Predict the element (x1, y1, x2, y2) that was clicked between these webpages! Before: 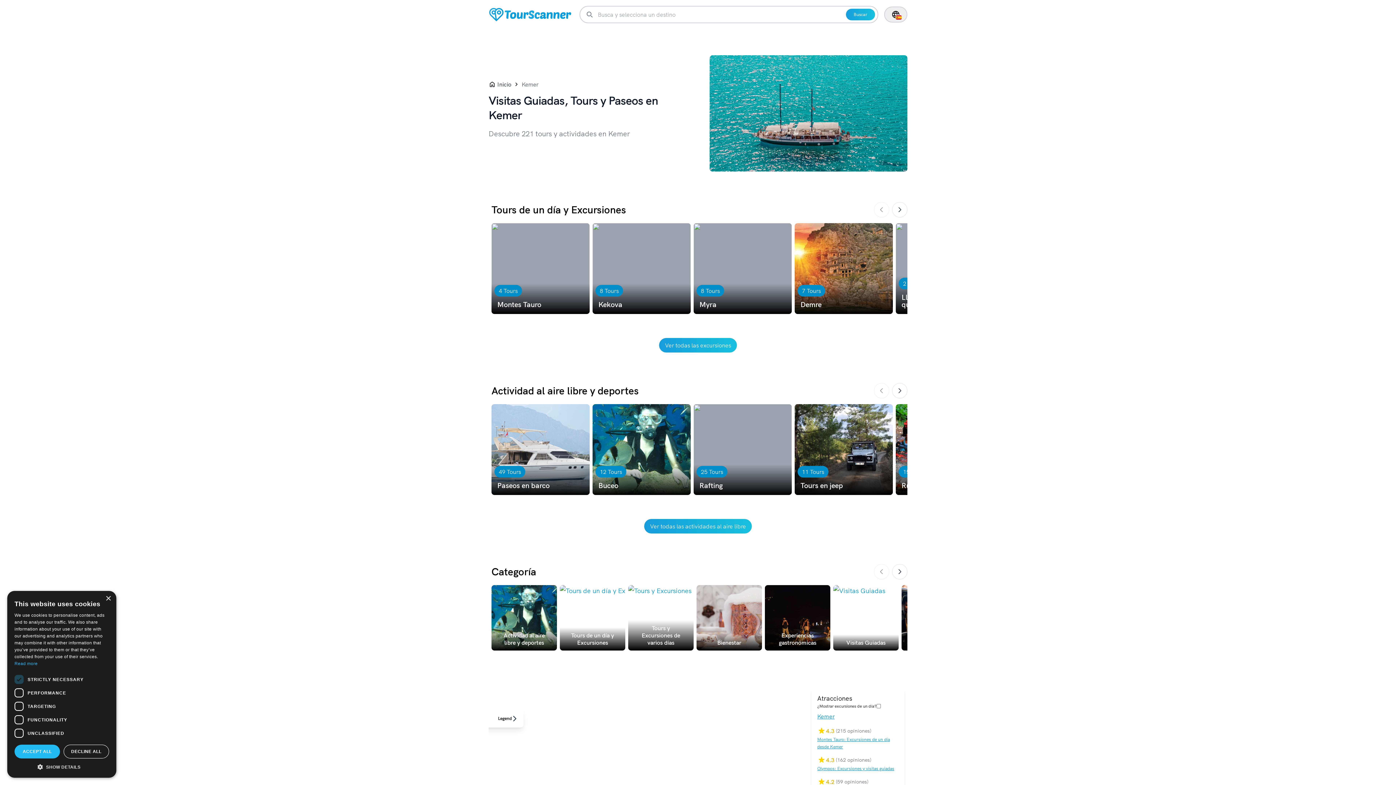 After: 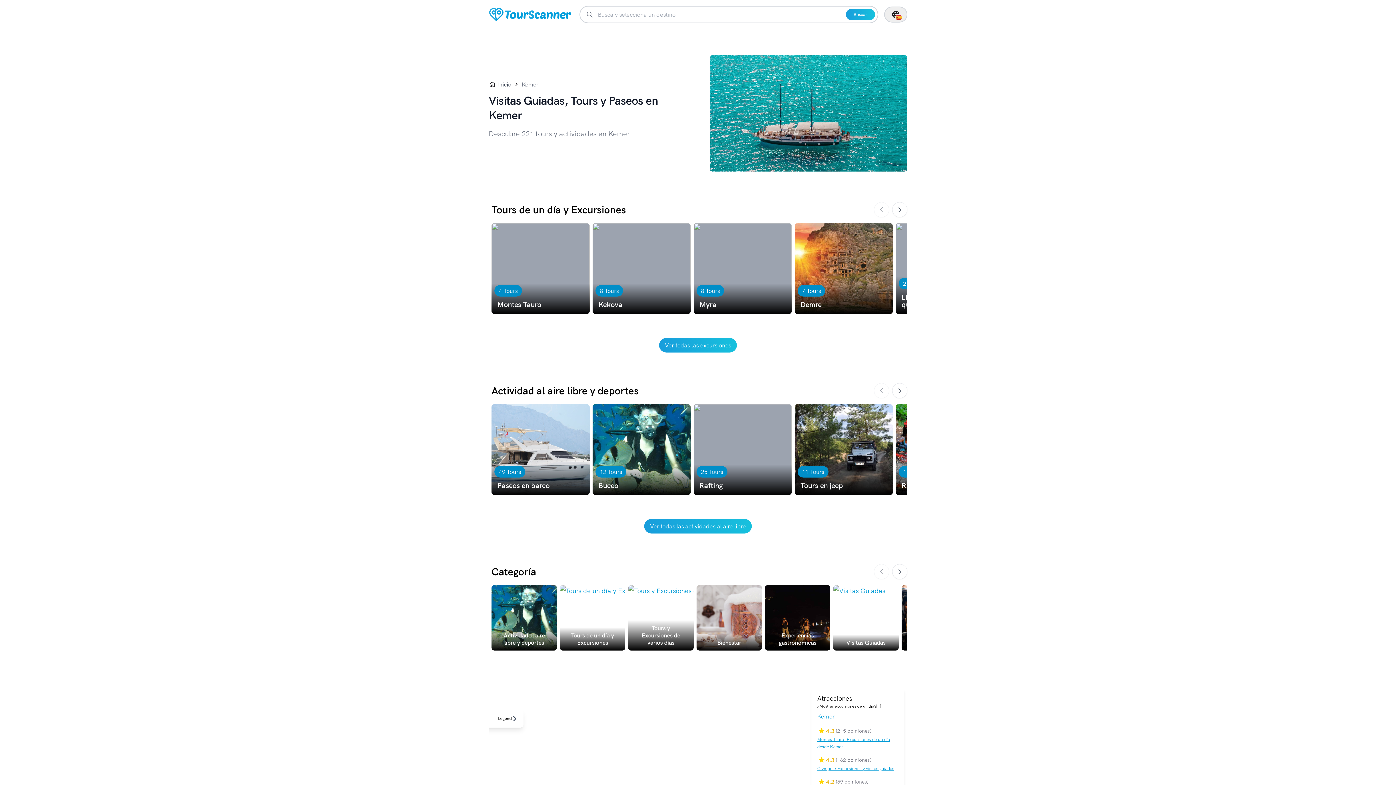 Action: label: ACCEPT ALL bbox: (14, 745, 60, 758)